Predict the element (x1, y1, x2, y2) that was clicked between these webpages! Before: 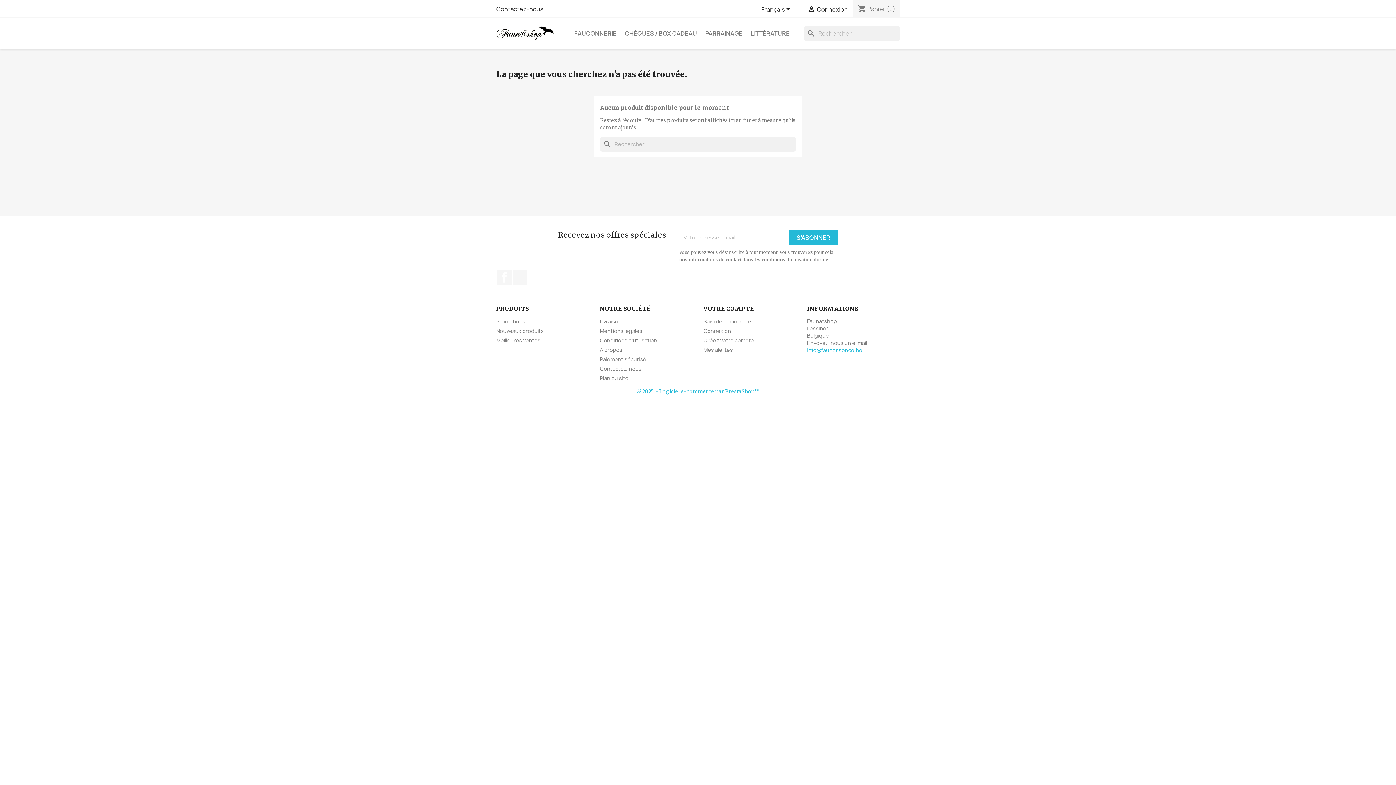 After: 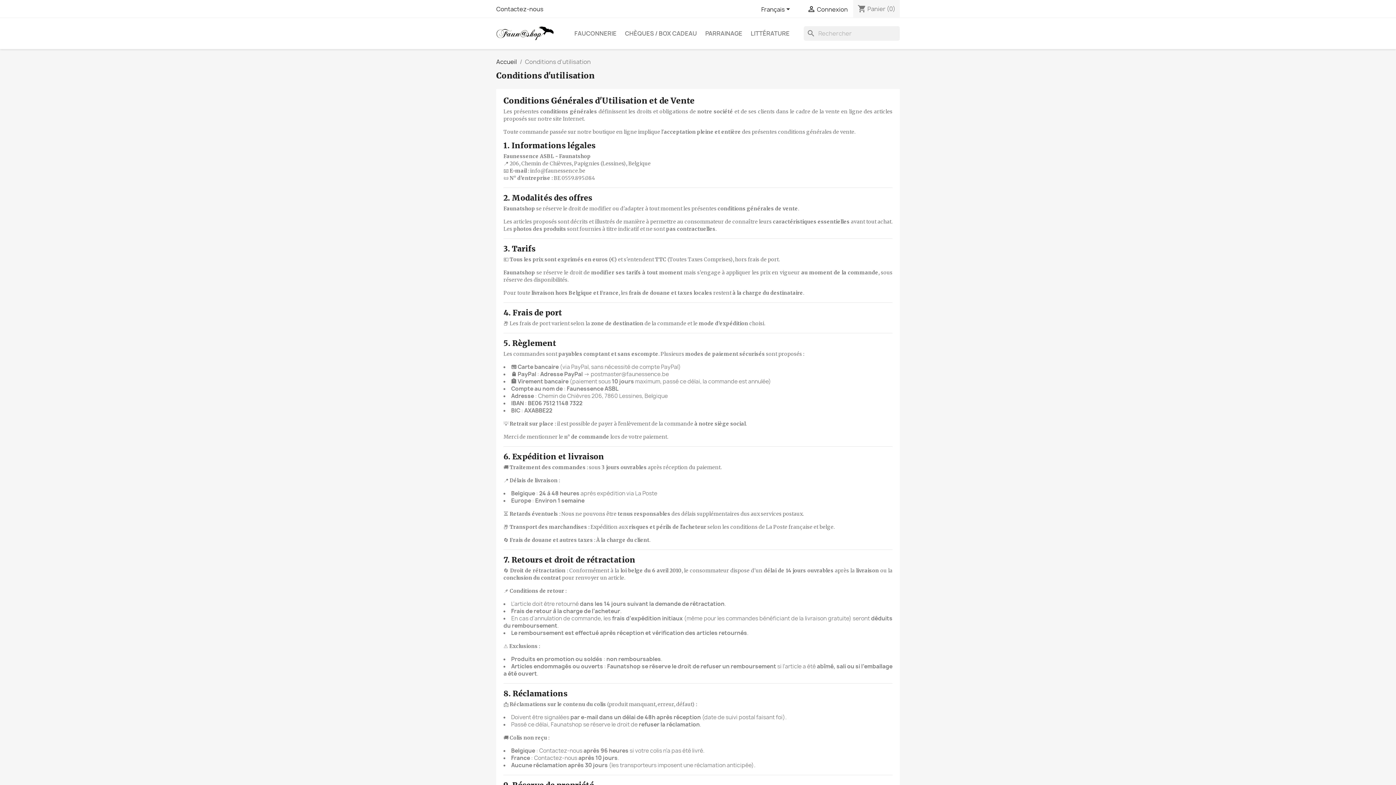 Action: bbox: (600, 337, 657, 343) label: Conditions d'utilisation